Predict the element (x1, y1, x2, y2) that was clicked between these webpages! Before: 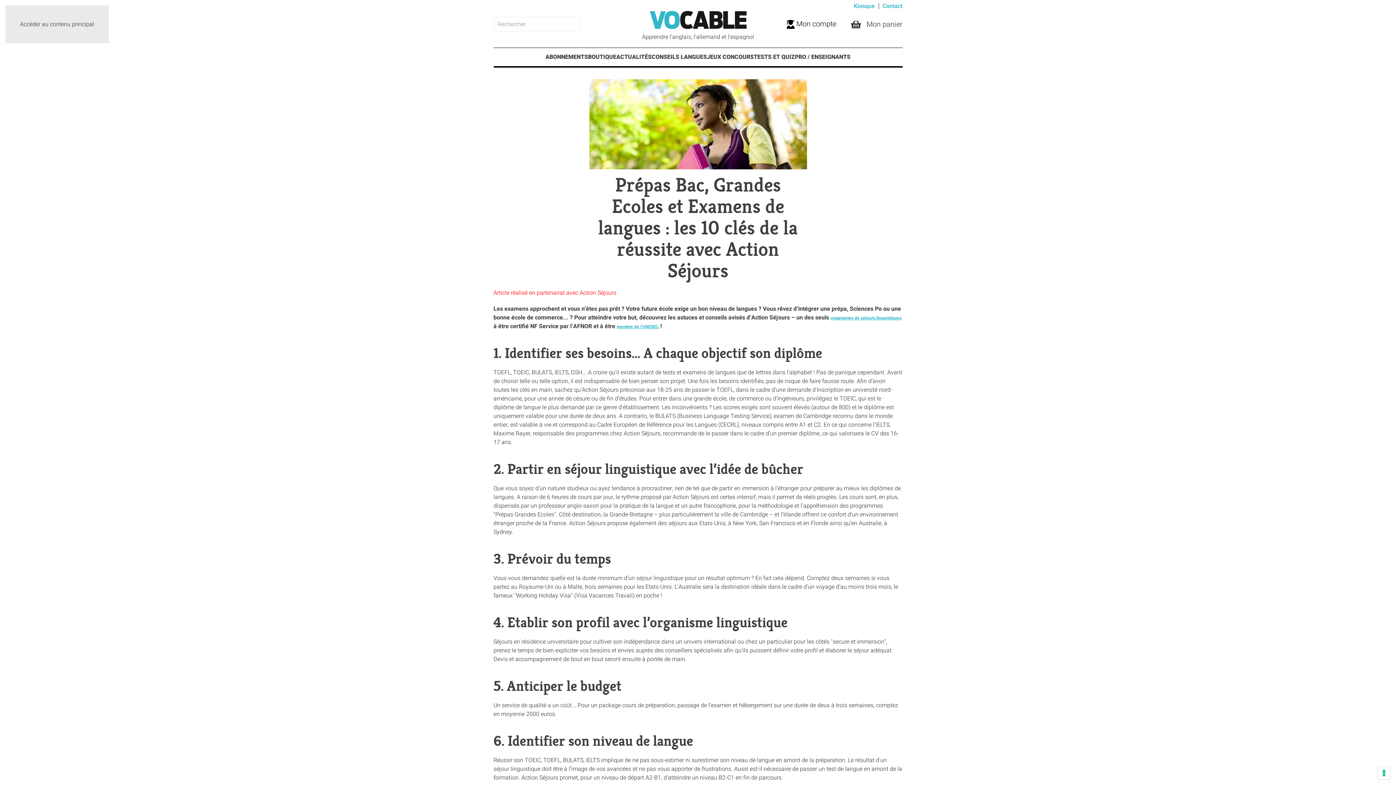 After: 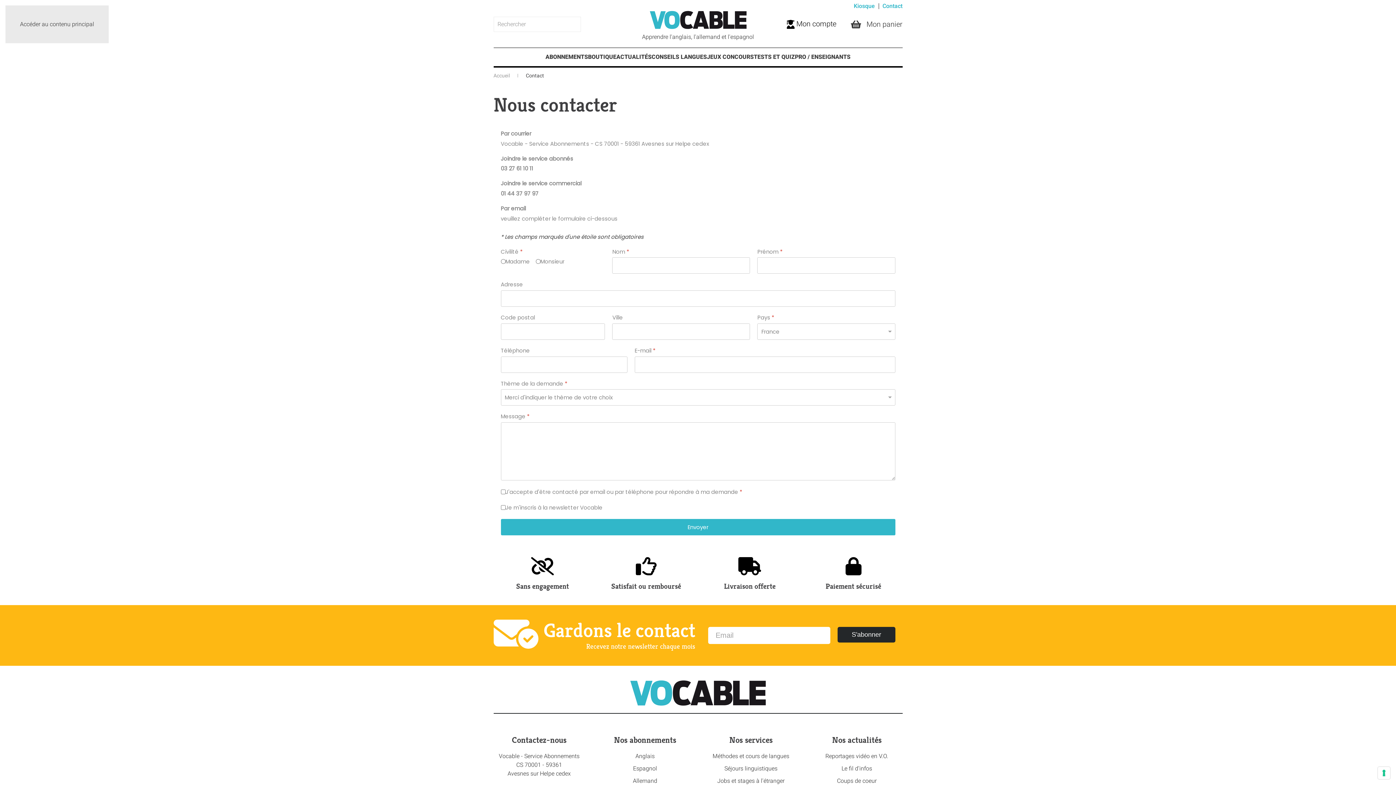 Action: bbox: (882, 1, 902, 10) label: Contact